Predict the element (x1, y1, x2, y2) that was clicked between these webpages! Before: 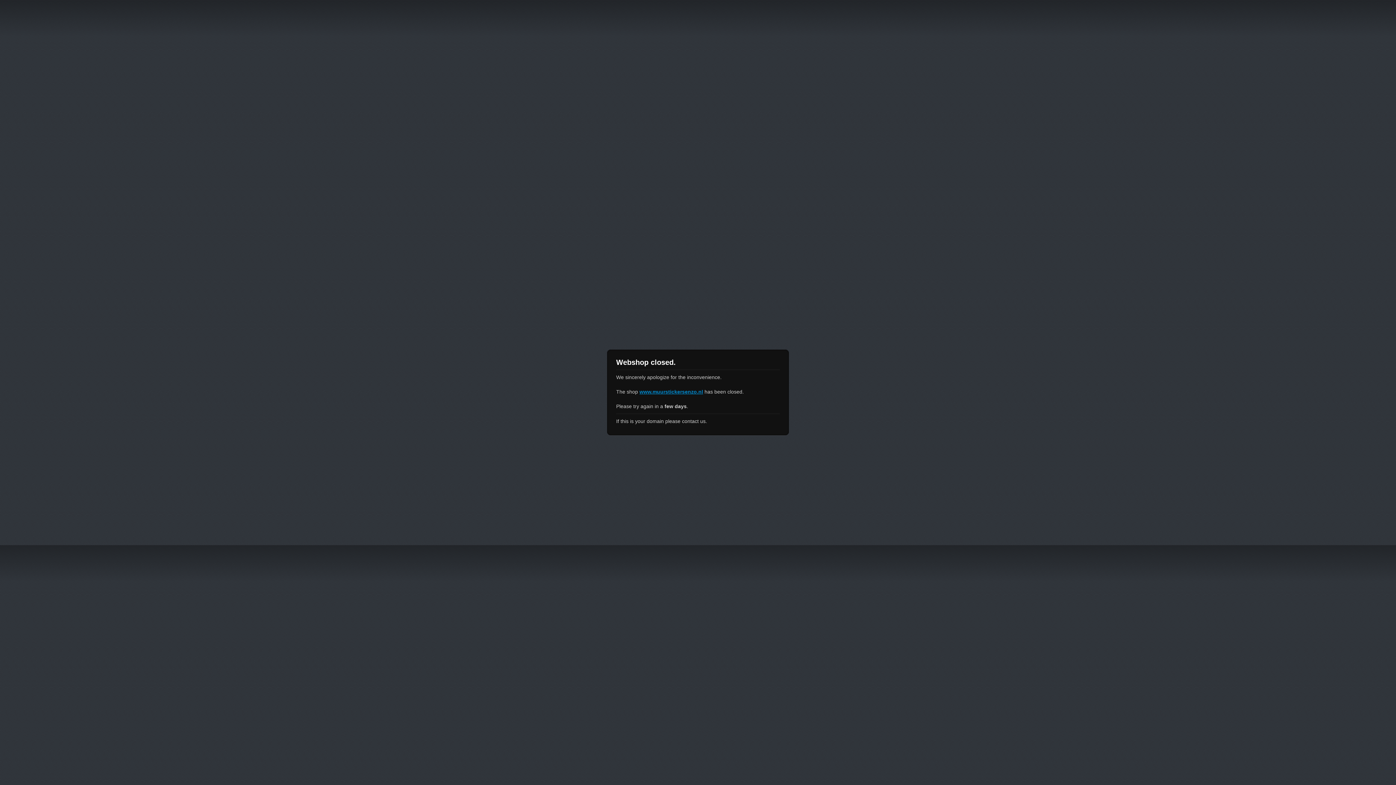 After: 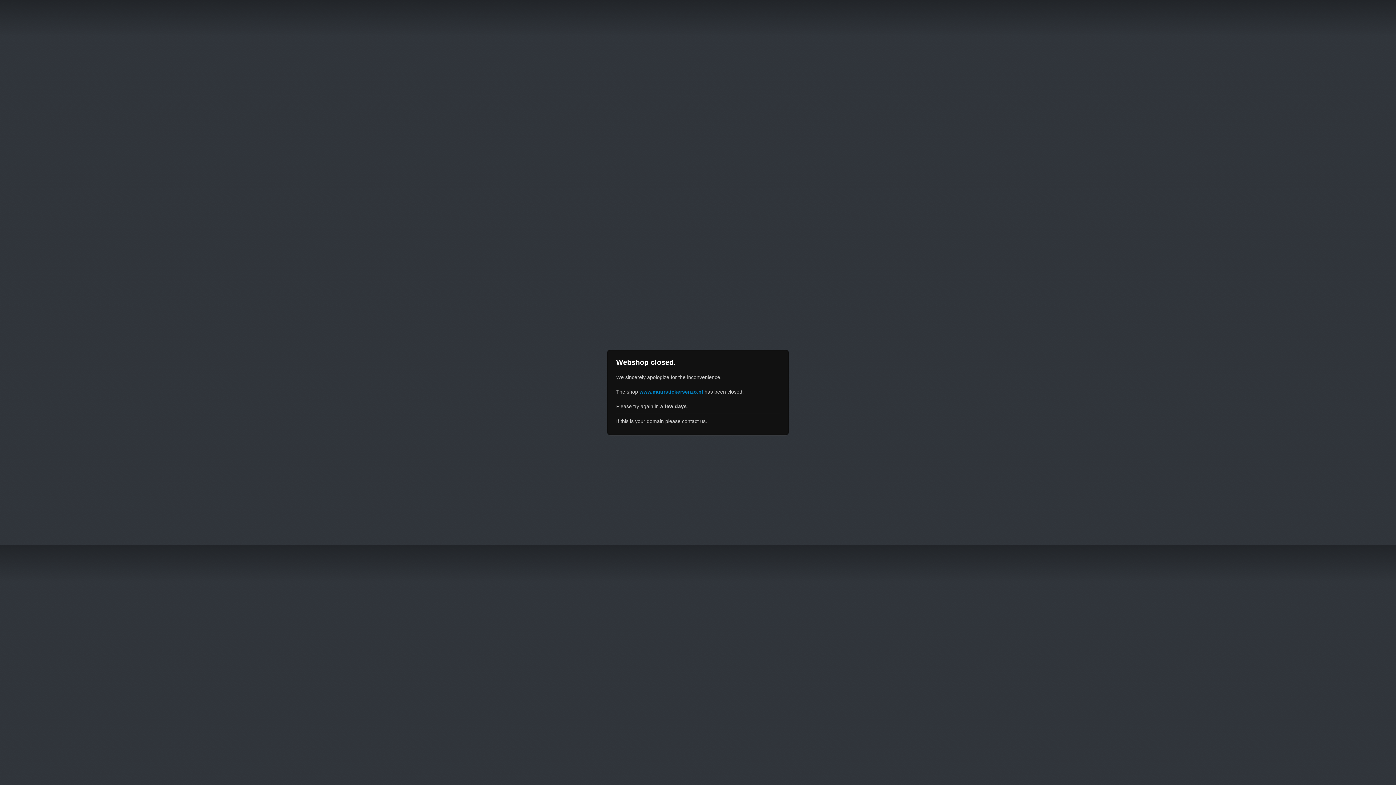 Action: label: www.muurstickersenzo.nl bbox: (639, 389, 703, 394)